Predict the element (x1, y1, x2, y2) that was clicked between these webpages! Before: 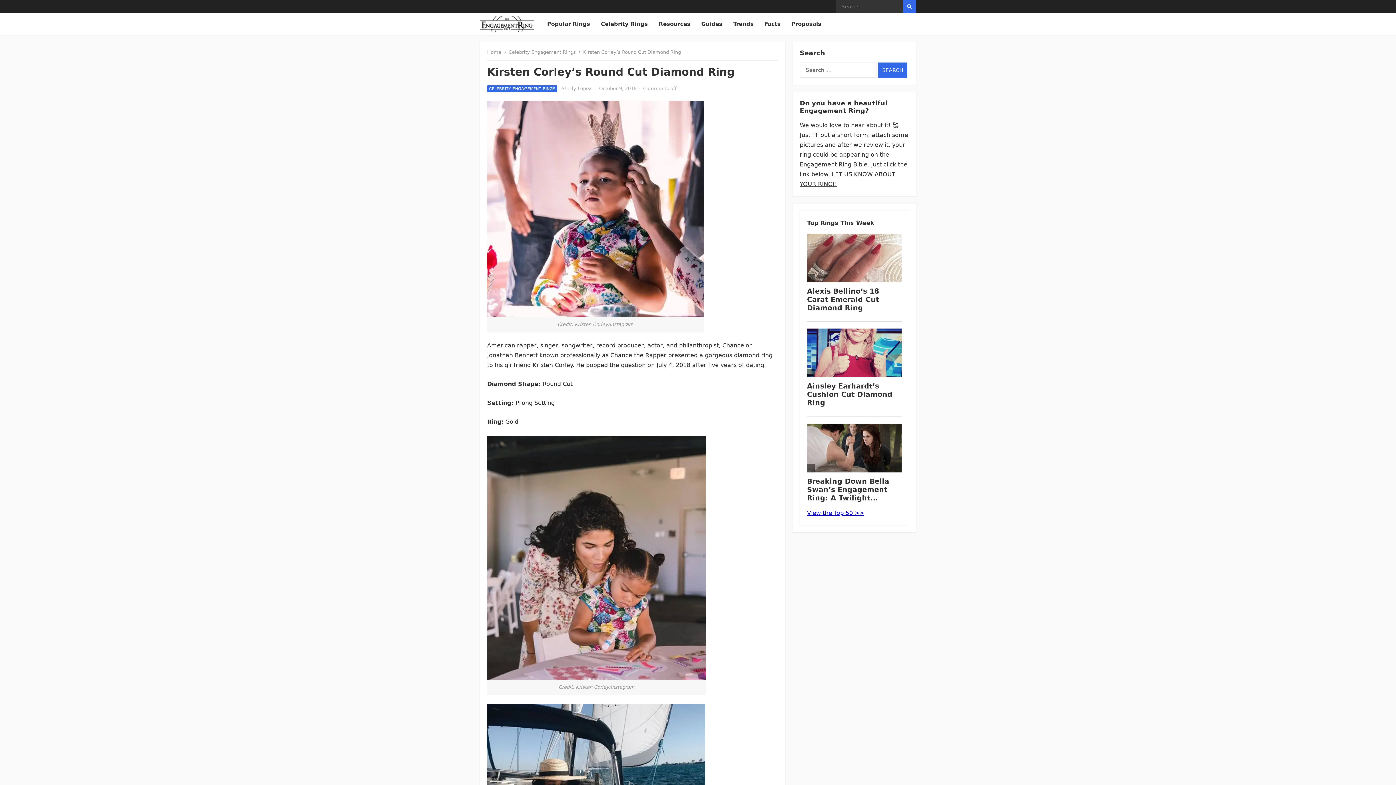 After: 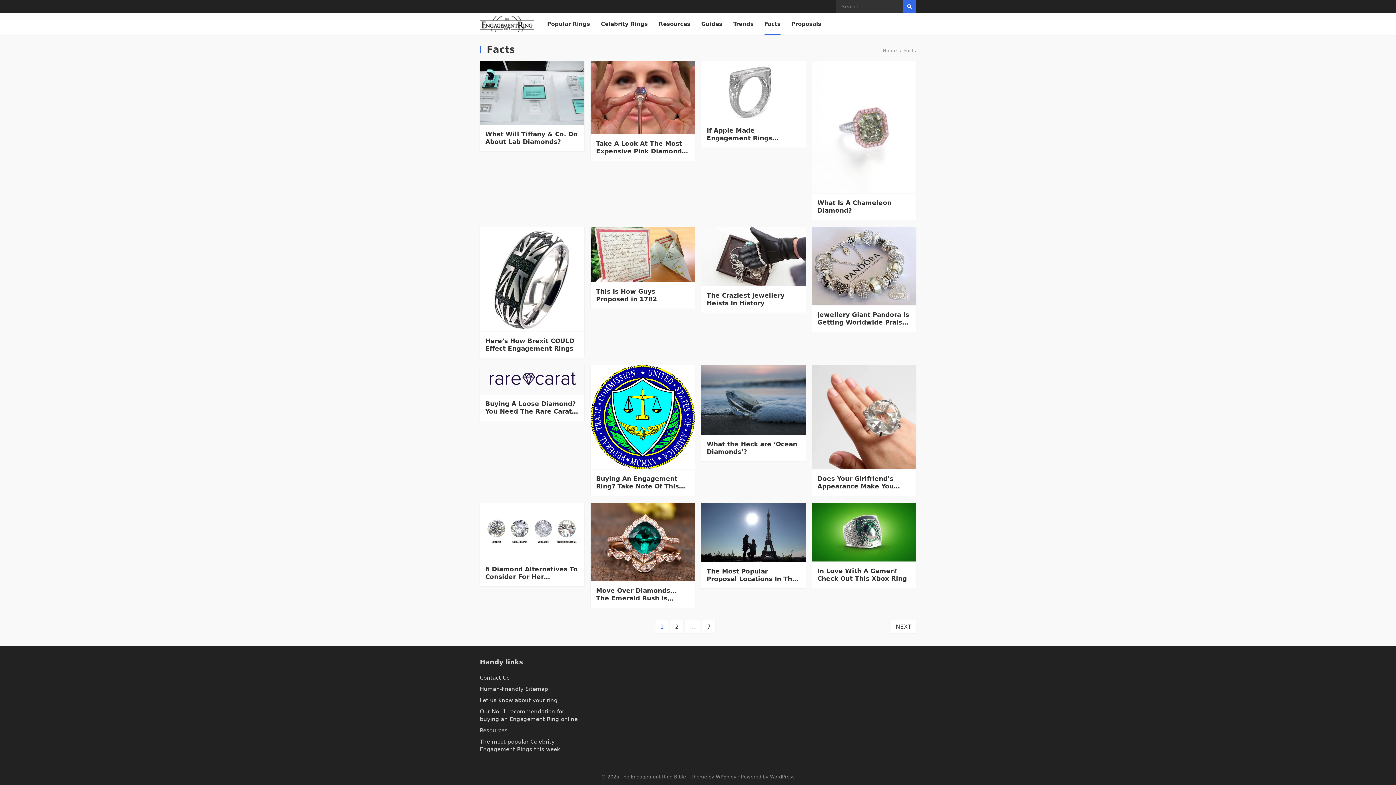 Action: bbox: (764, 13, 780, 34) label: Facts